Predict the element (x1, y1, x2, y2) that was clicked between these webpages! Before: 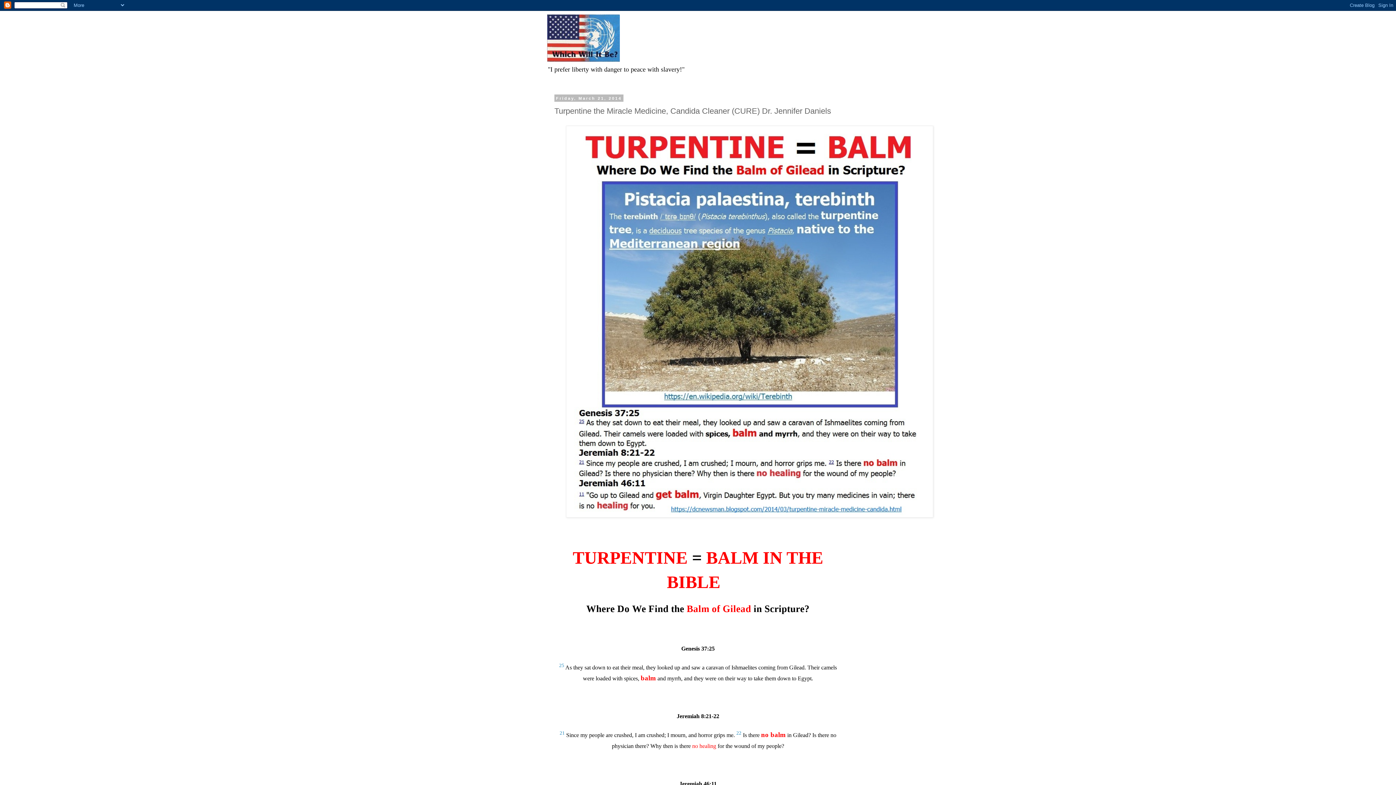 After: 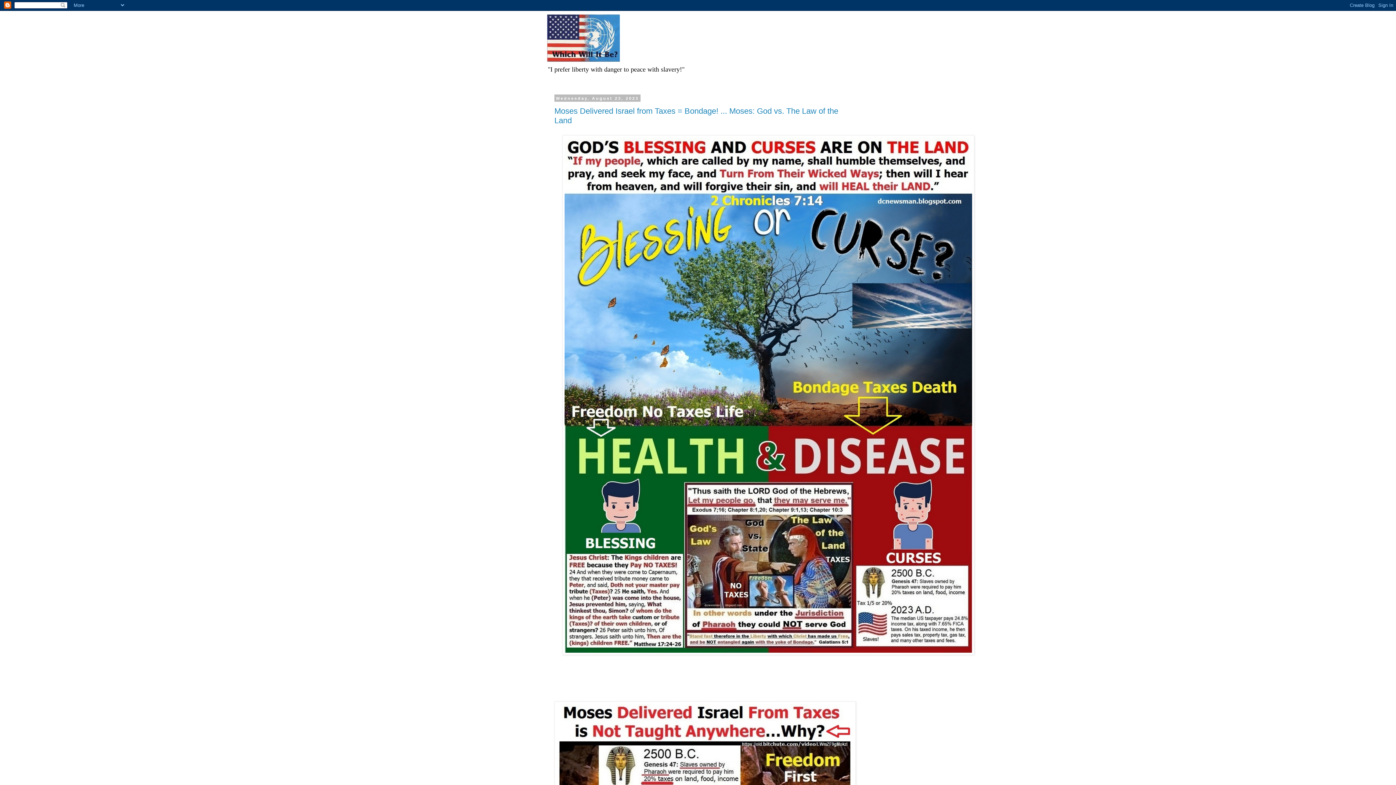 Action: bbox: (547, 14, 849, 61)